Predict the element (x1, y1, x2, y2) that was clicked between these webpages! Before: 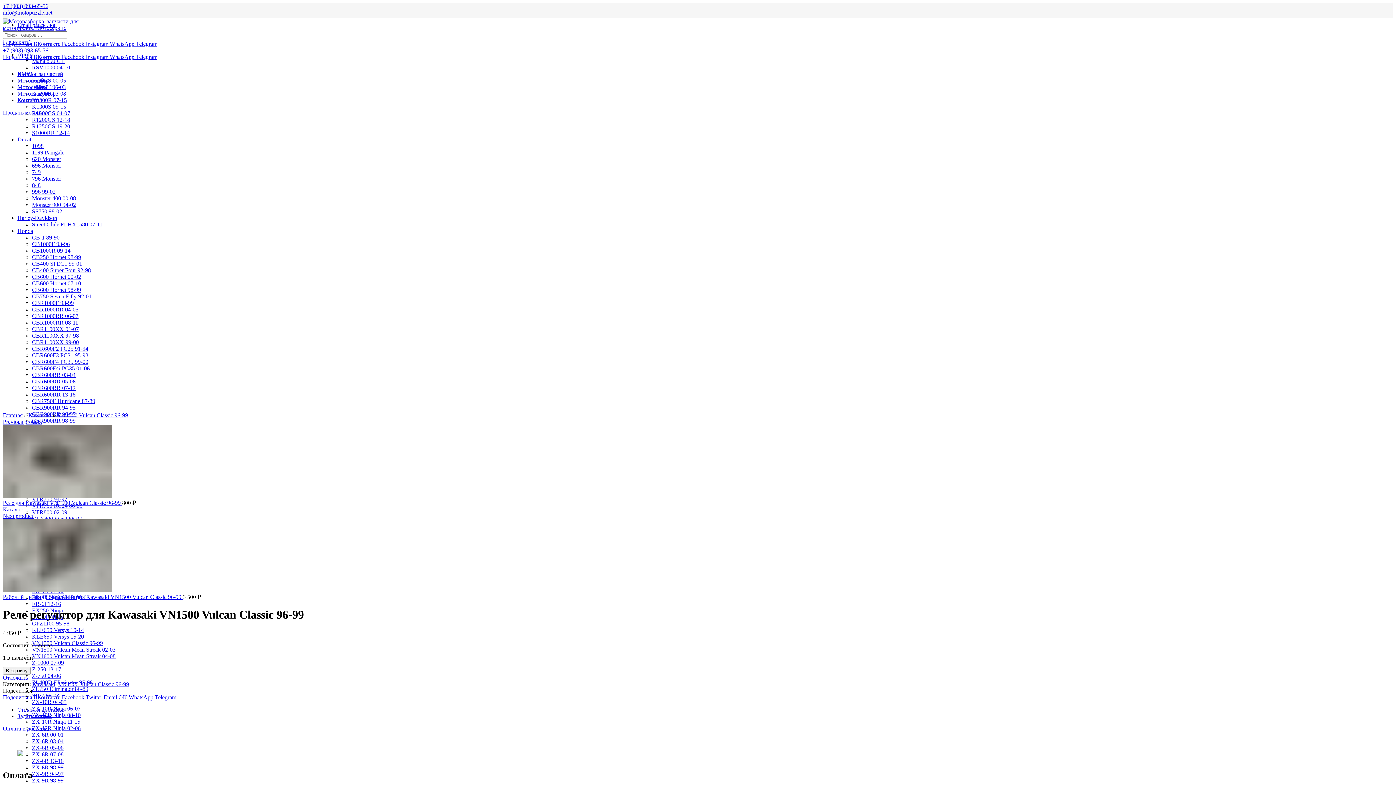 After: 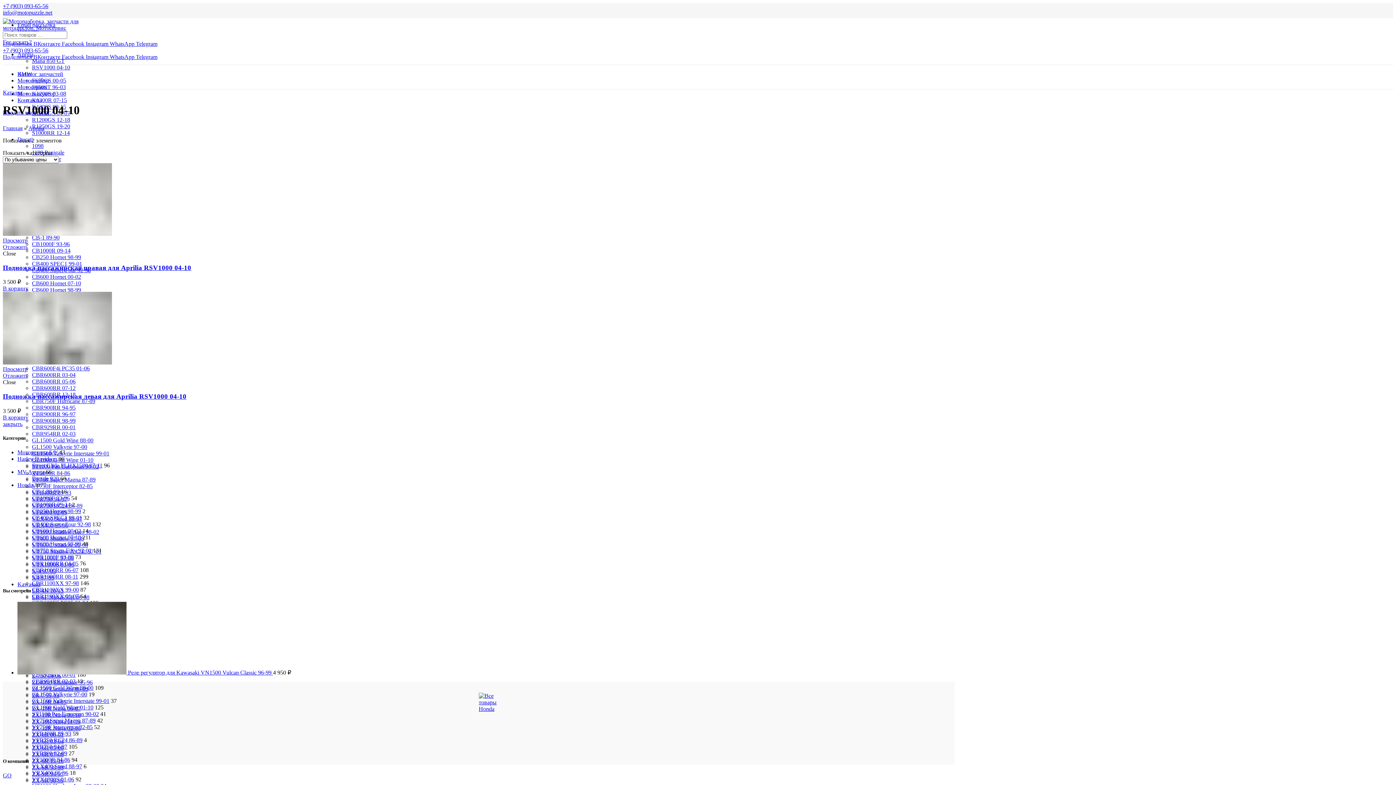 Action: label: RSV1000 04-10 bbox: (32, 64, 70, 70)